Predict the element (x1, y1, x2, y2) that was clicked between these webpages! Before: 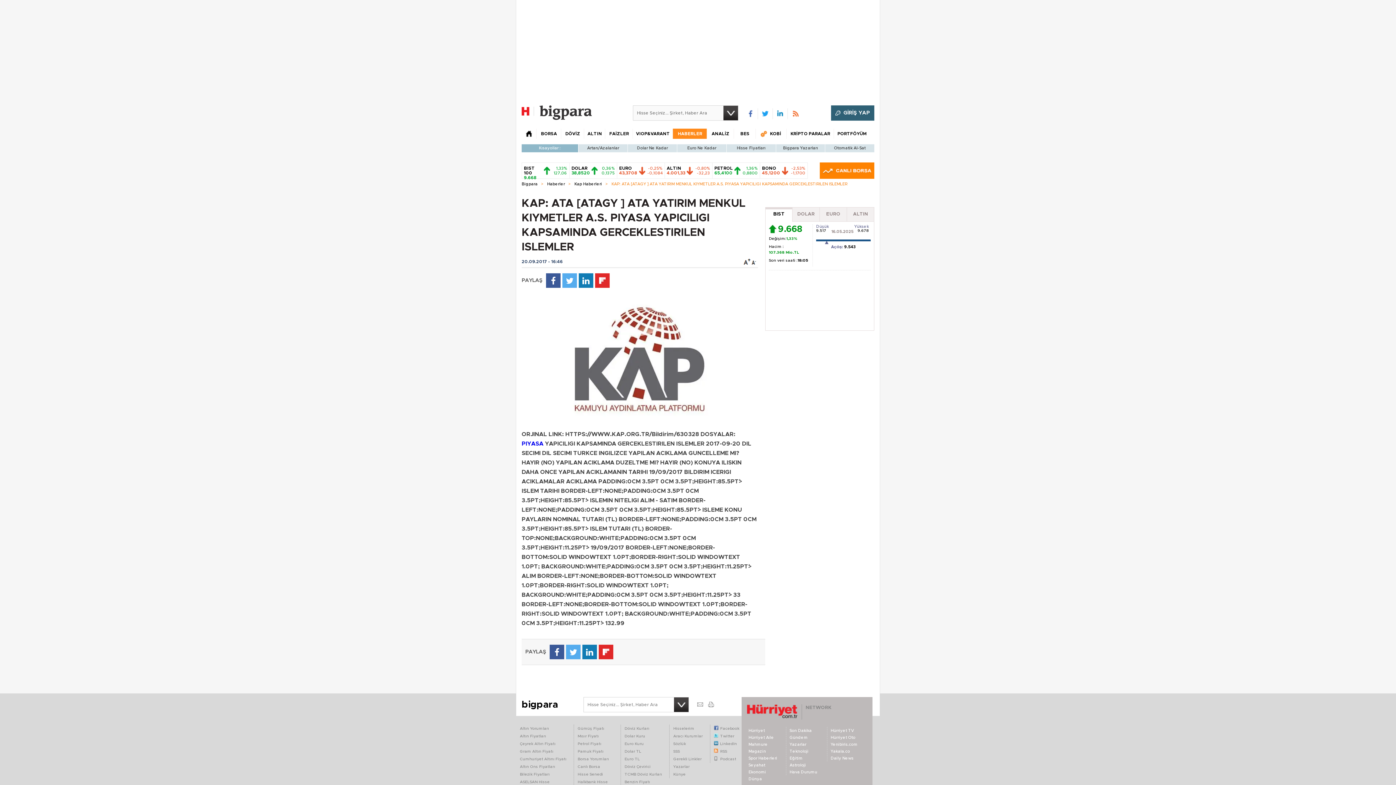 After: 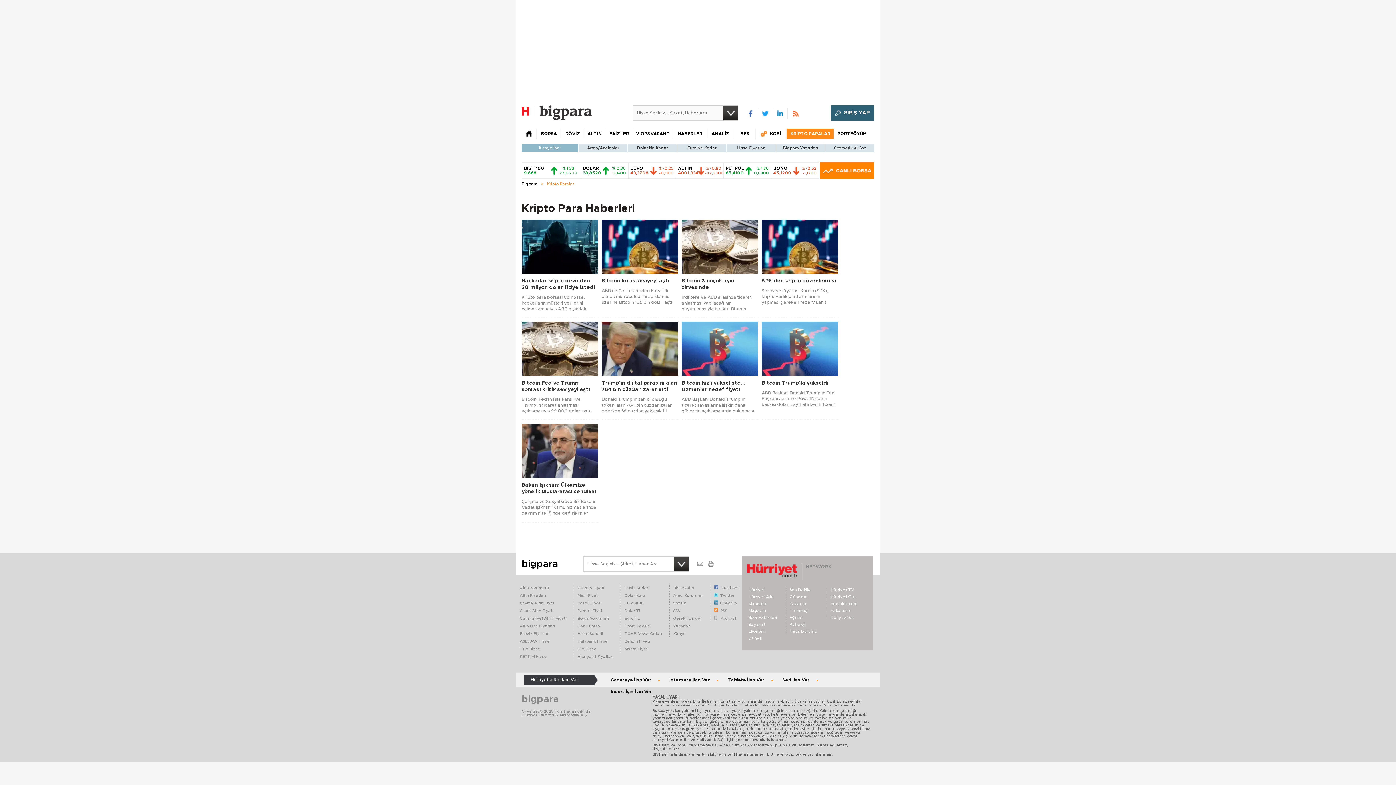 Action: bbox: (786, 128, 834, 138) label: KRİPTO PARALAR